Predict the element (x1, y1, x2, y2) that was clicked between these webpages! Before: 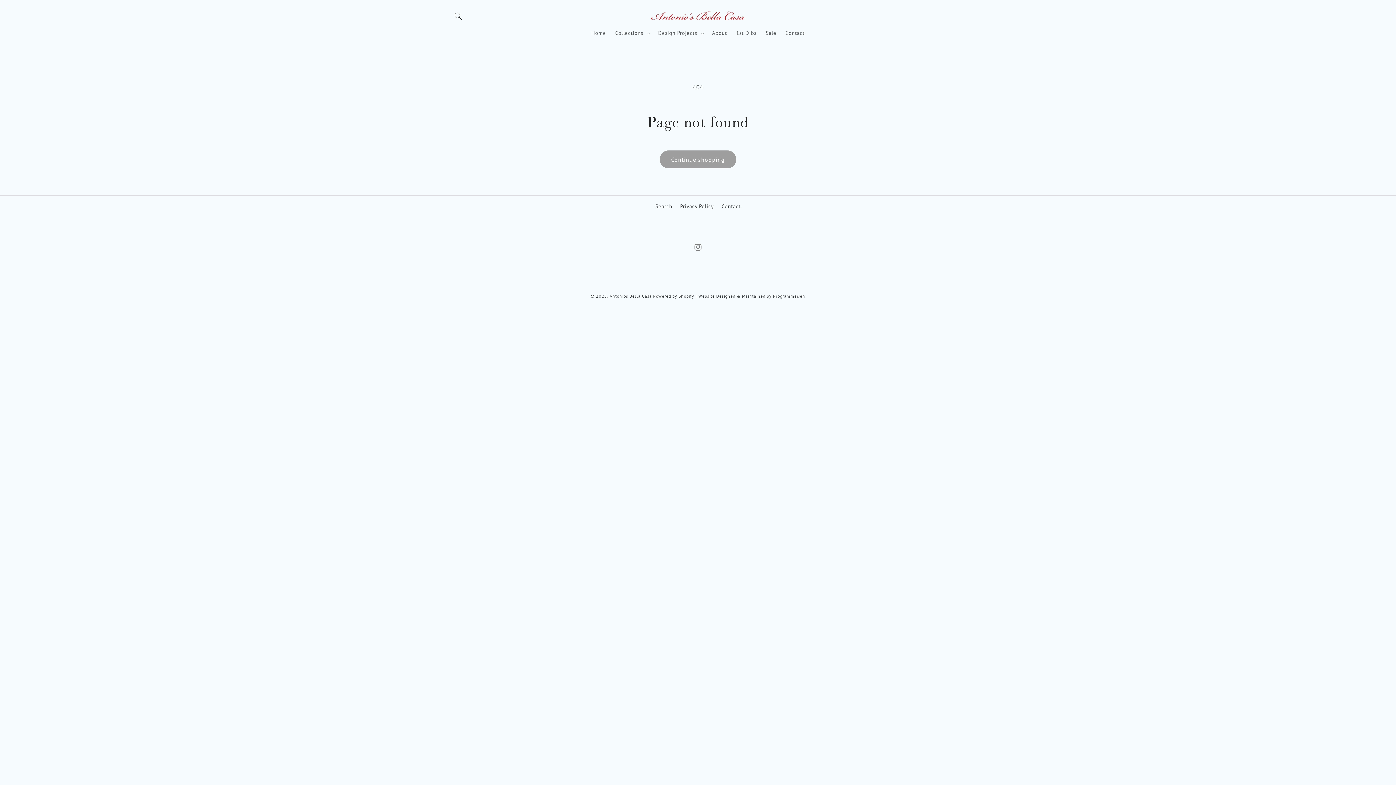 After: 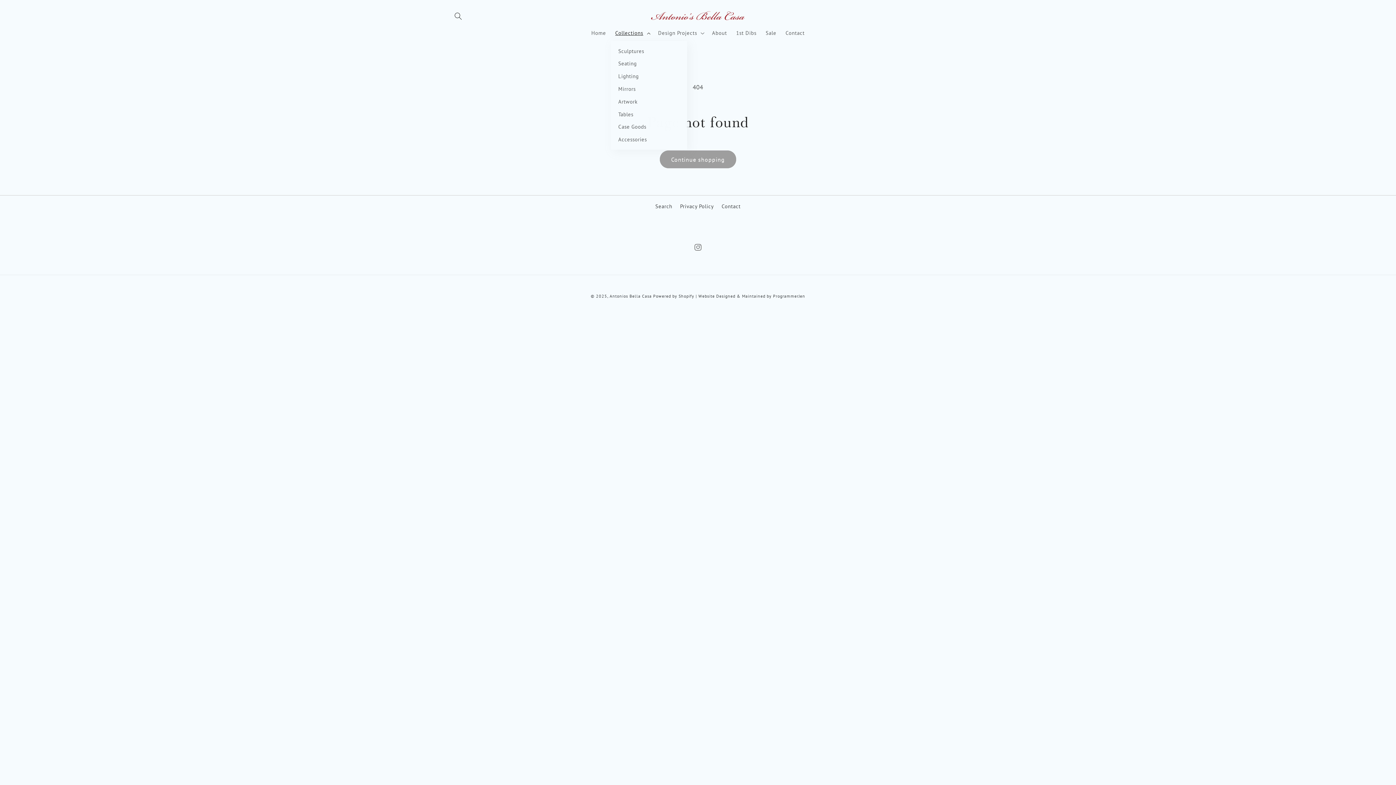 Action: label: Collections bbox: (610, 25, 653, 40)